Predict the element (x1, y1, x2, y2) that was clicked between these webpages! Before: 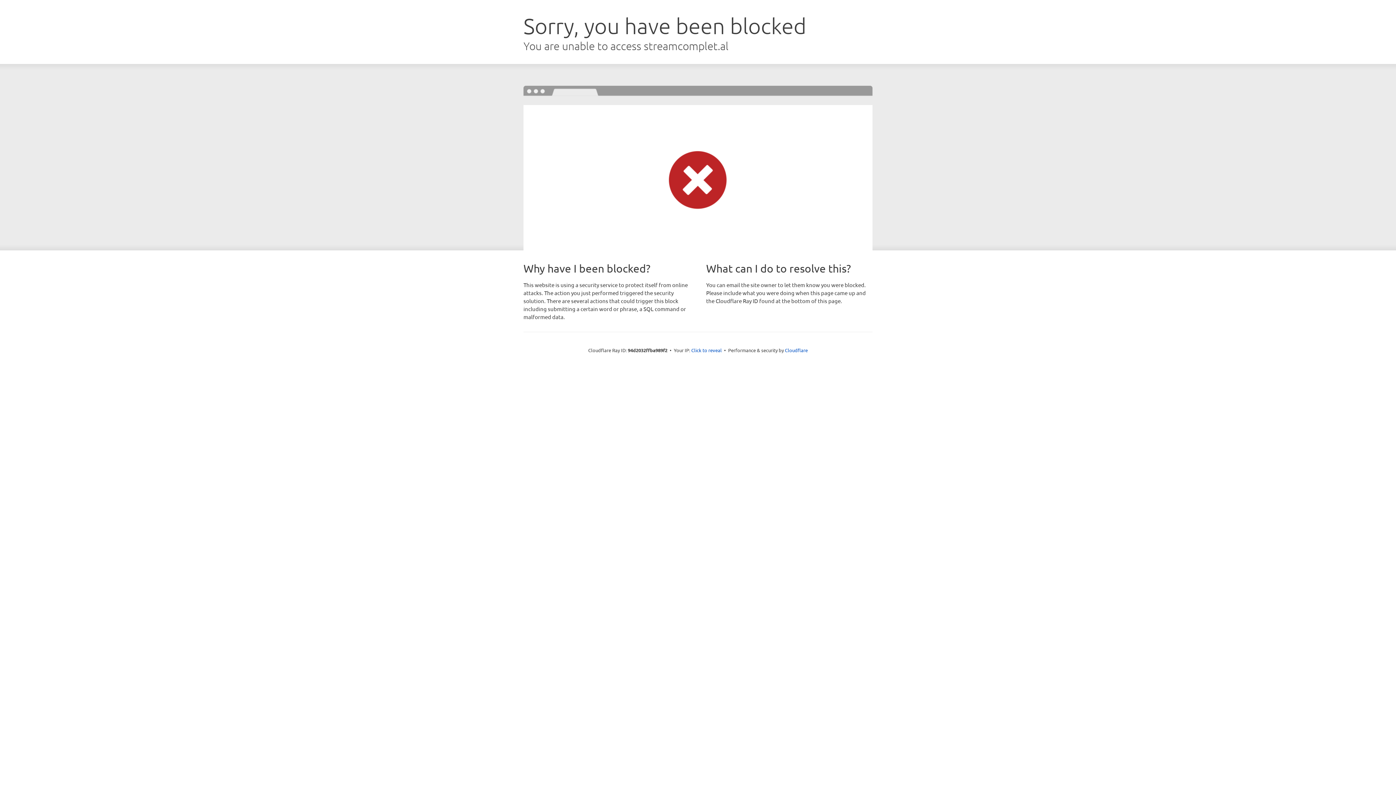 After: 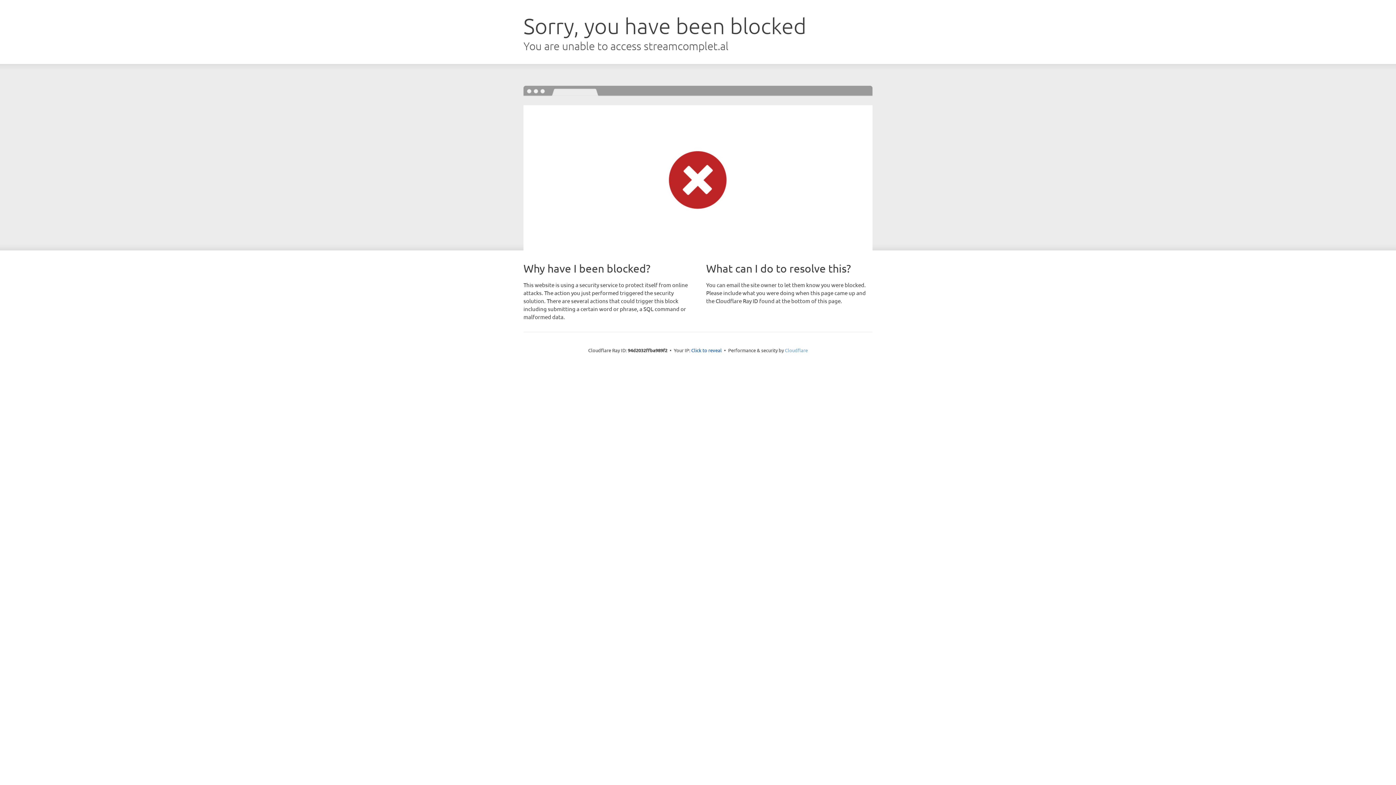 Action: label: Cloudflare bbox: (785, 347, 808, 353)